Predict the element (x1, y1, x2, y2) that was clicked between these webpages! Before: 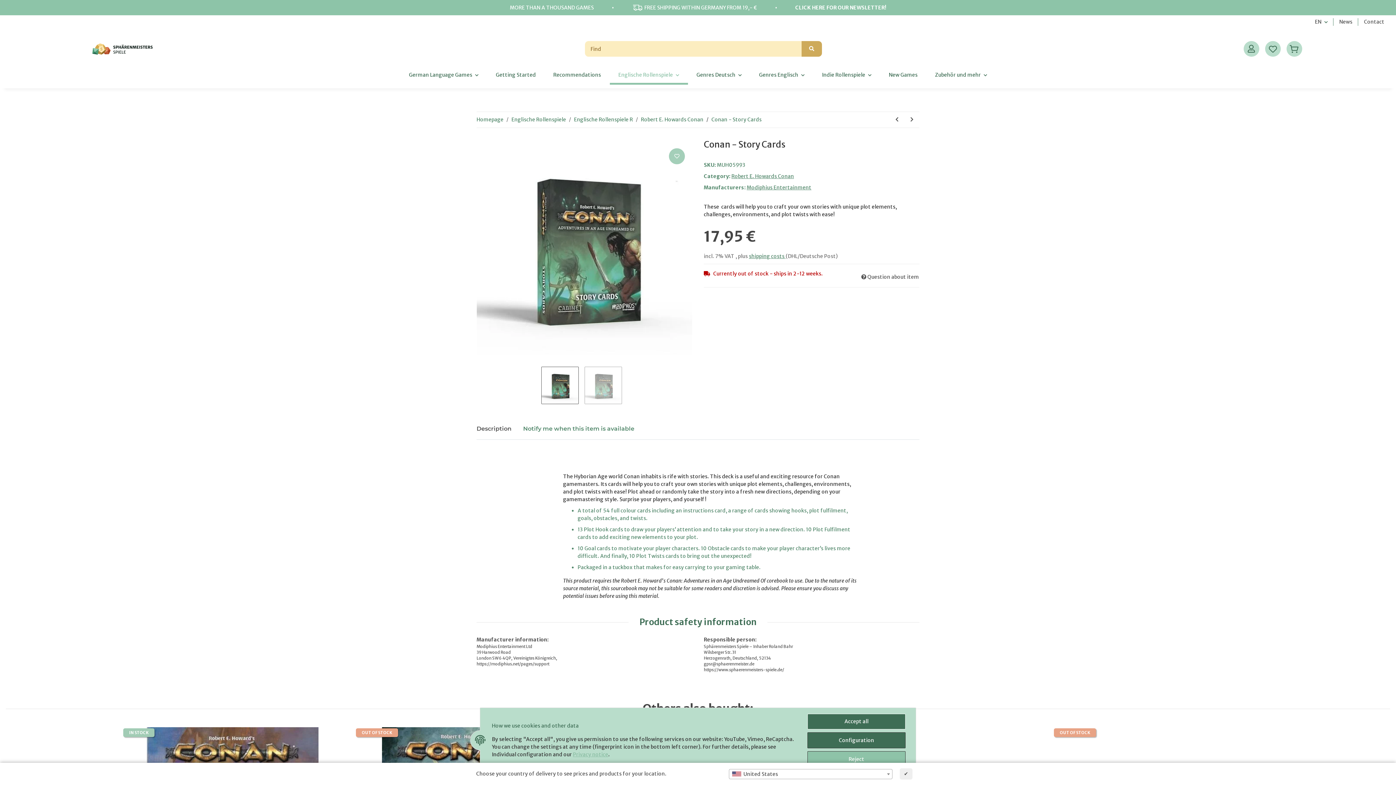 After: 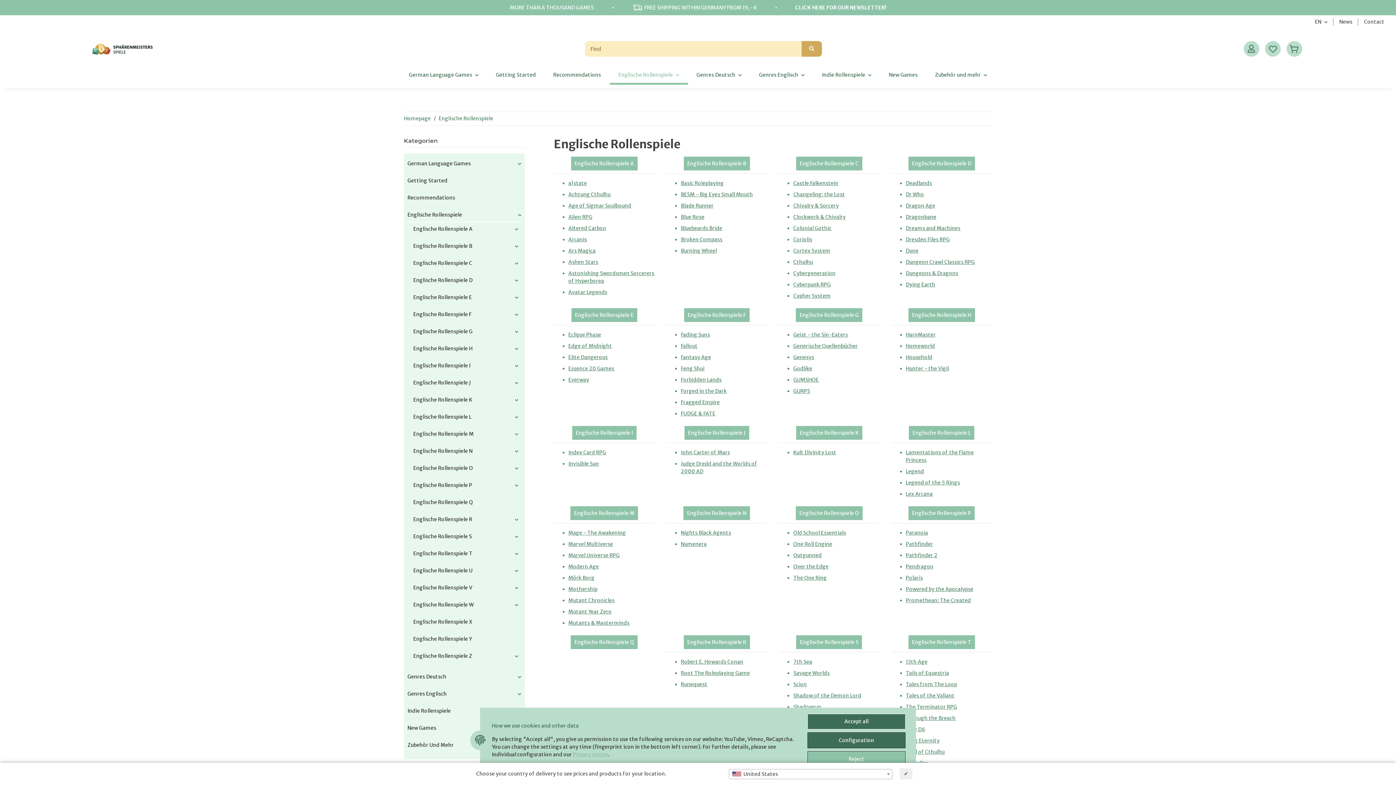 Action: bbox: (511, 116, 566, 123) label: Englische Rollenspiele